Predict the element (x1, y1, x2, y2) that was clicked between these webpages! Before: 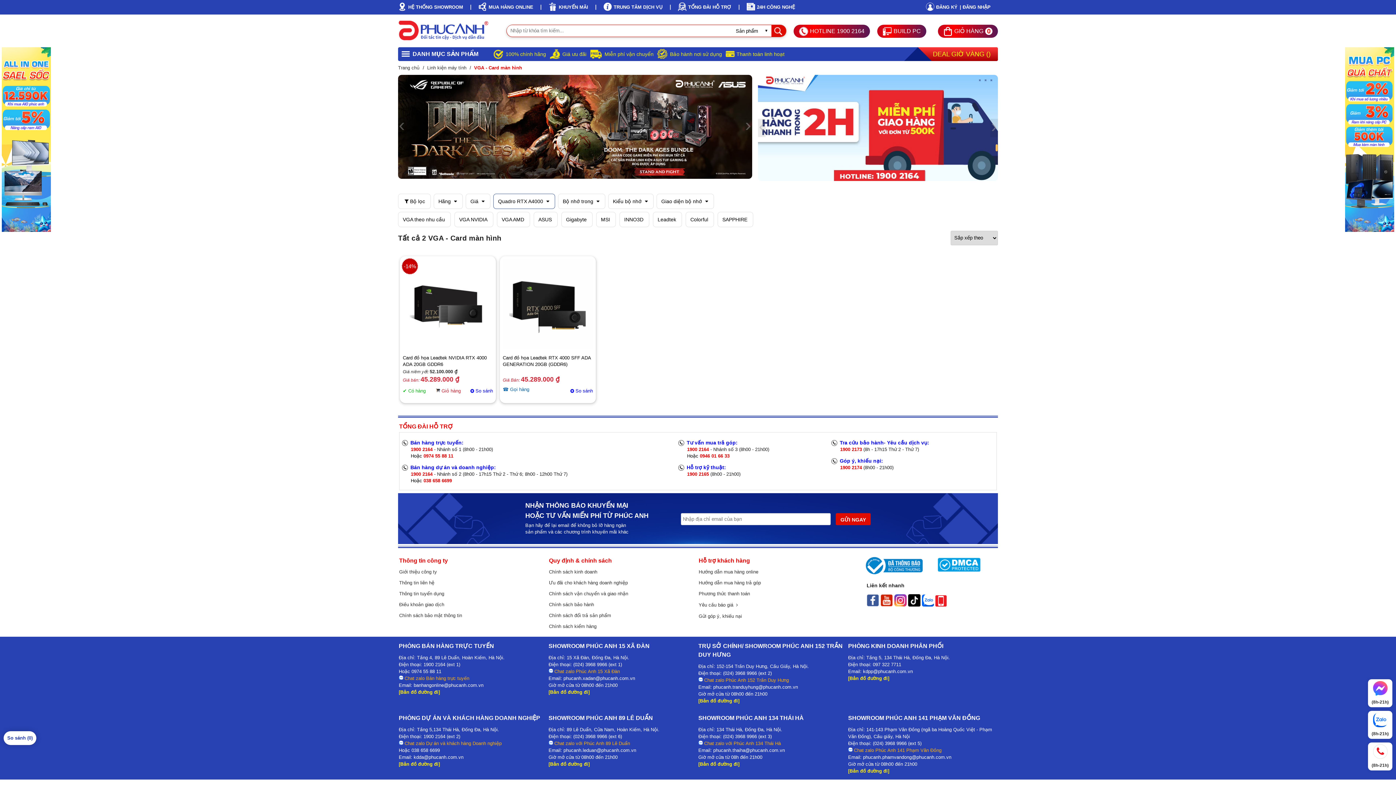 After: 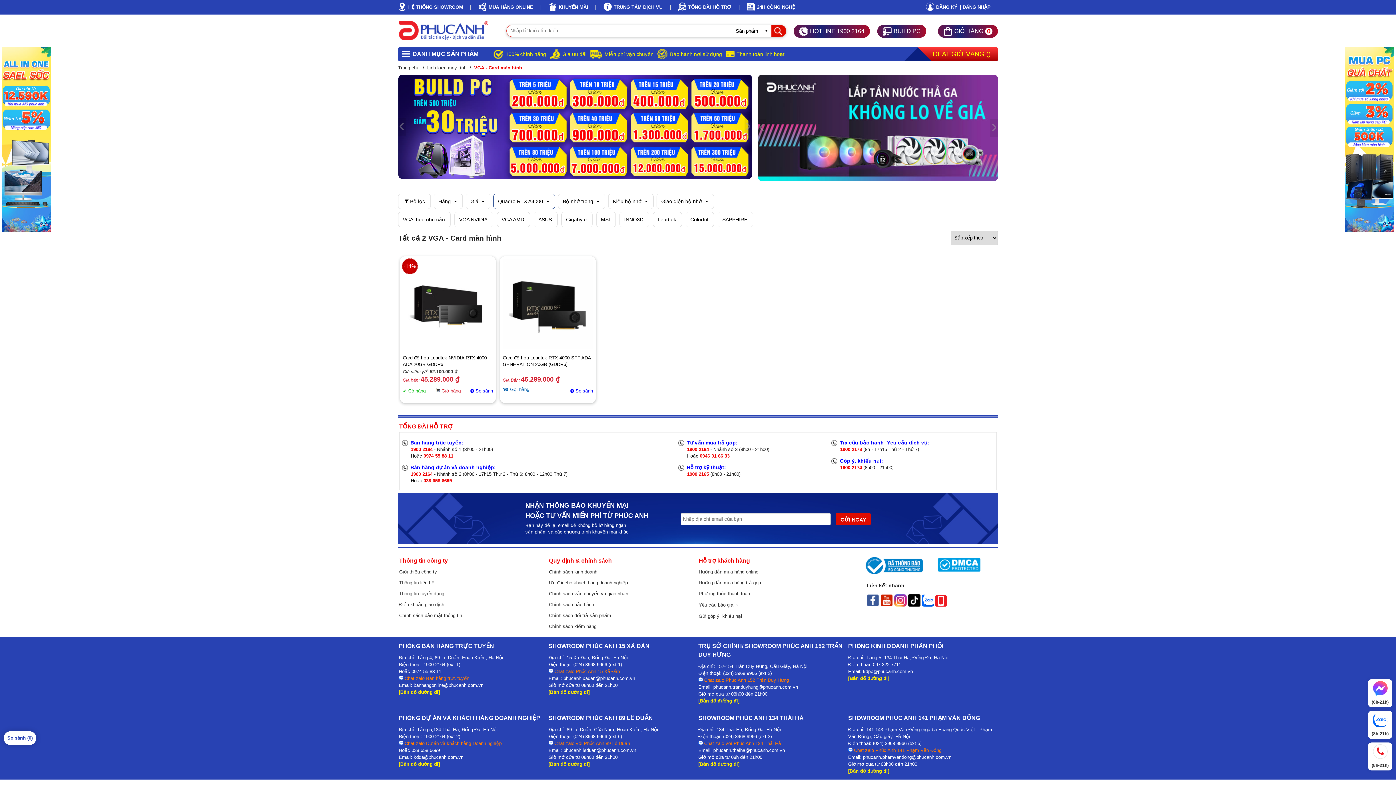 Action: bbox: (880, 602, 893, 607)